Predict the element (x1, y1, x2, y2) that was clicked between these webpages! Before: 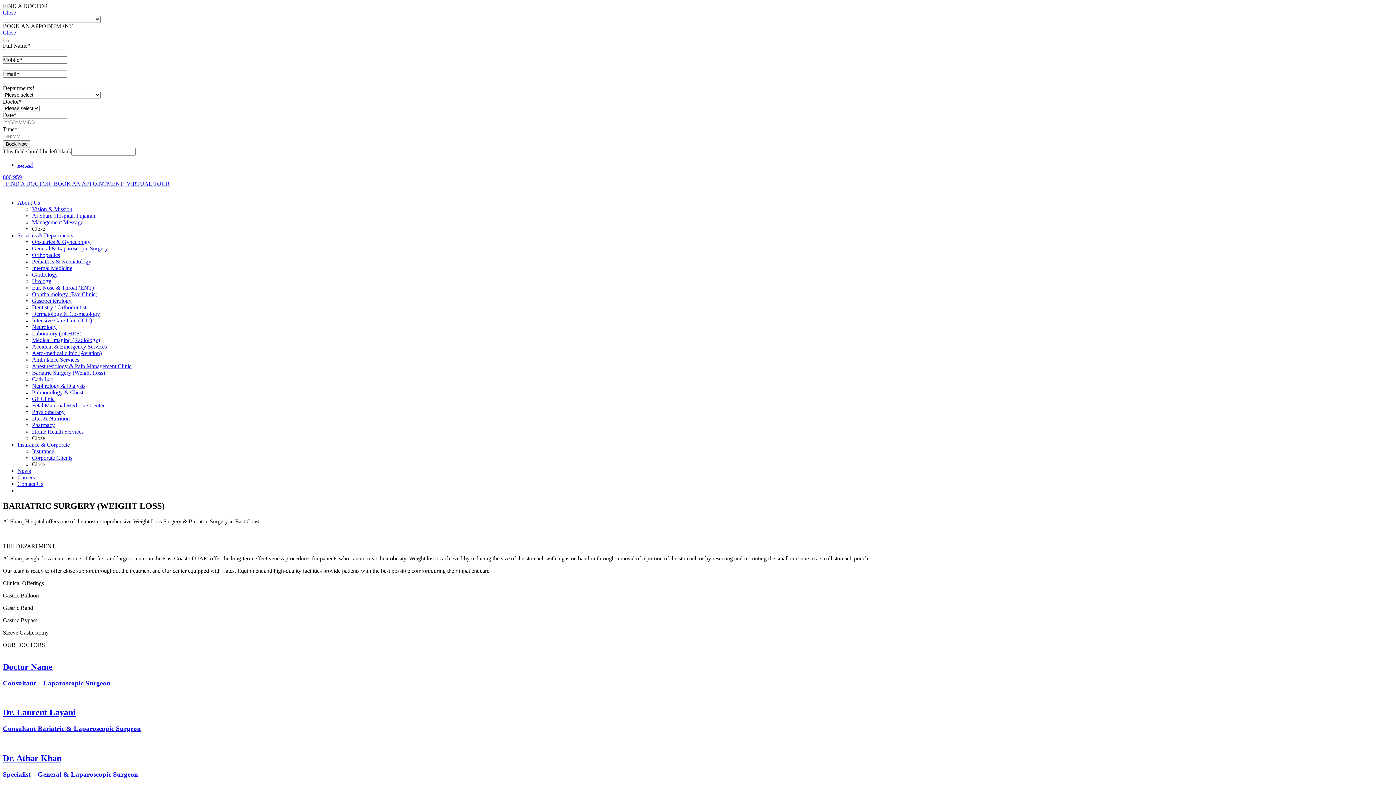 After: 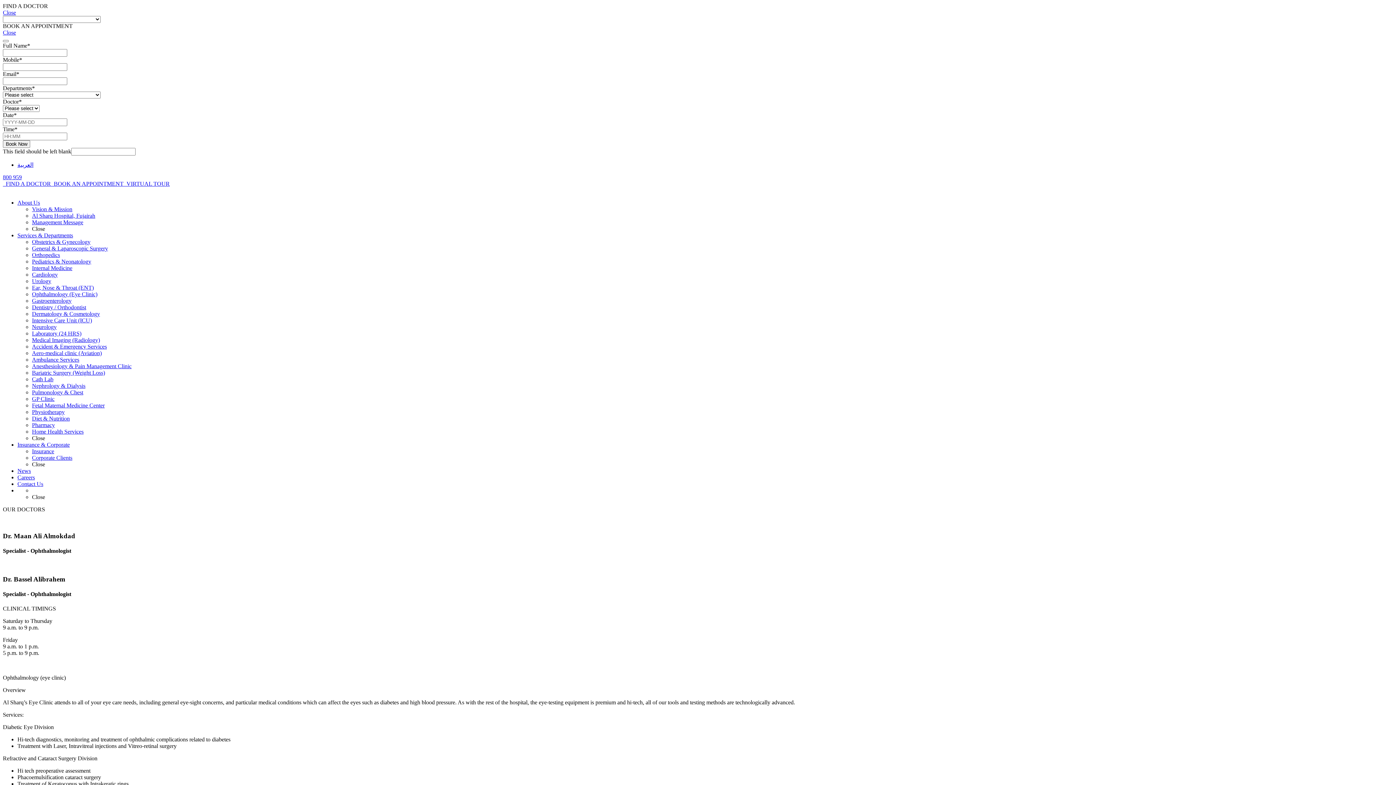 Action: bbox: (32, 291, 97, 297) label: Ophthalmology (Eye Clinic)